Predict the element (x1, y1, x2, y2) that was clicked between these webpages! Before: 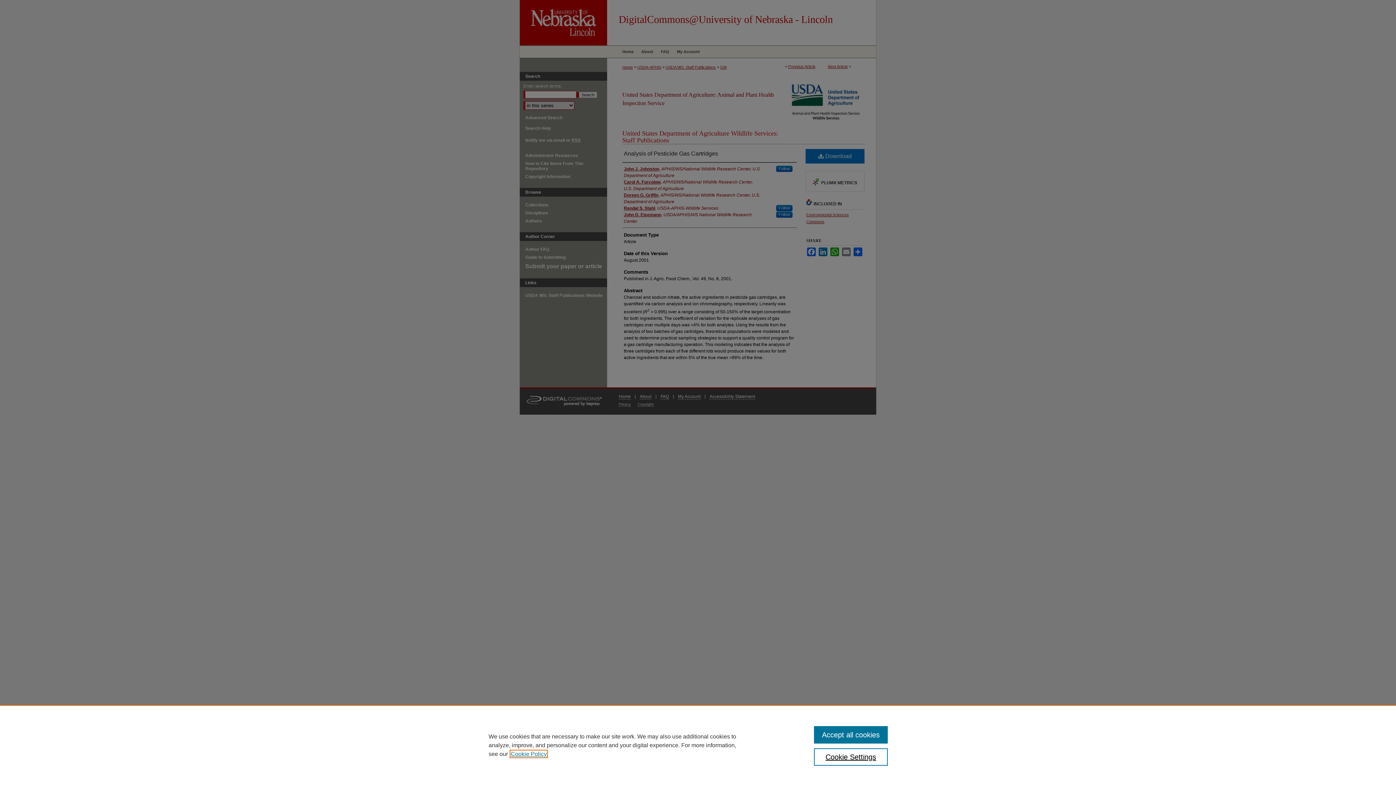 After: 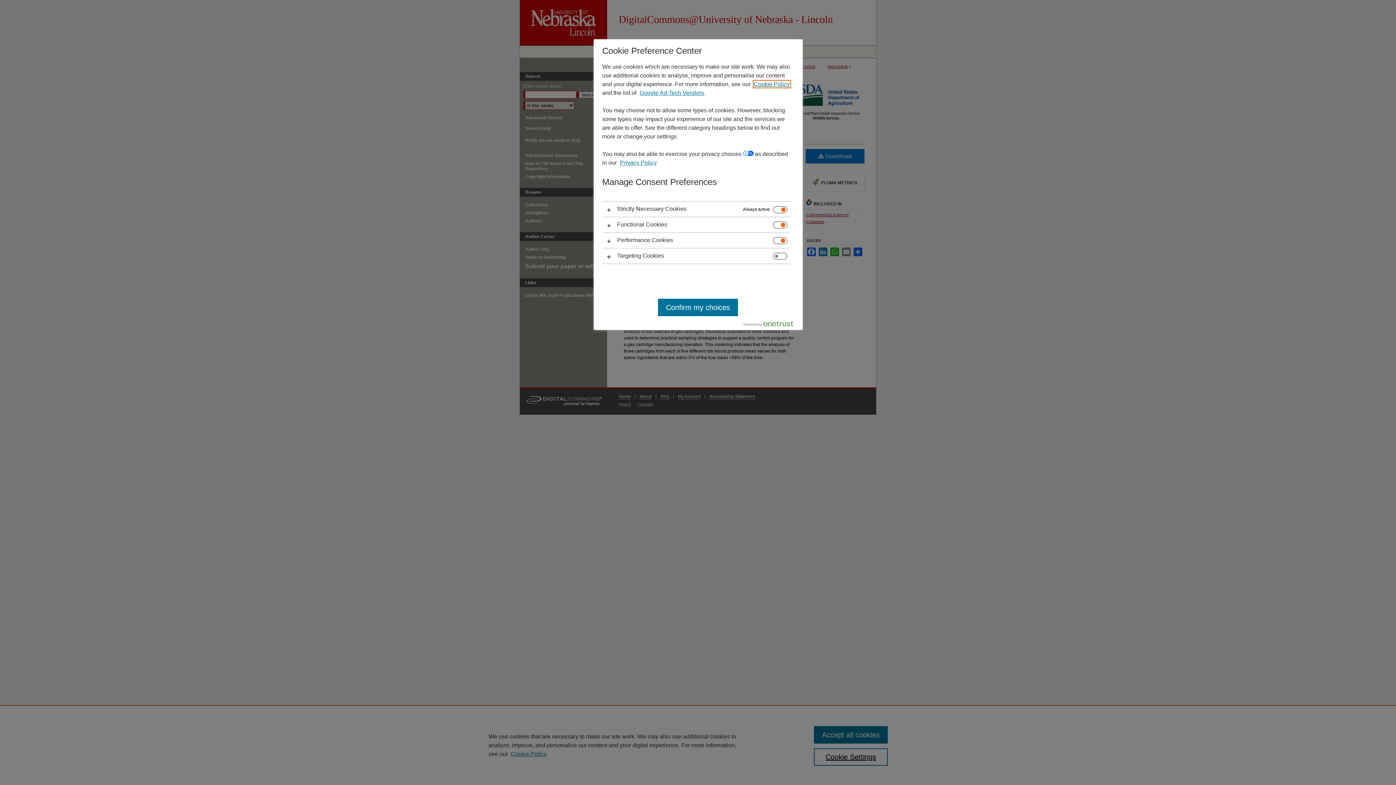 Action: bbox: (814, 748, 887, 766) label: Cookie Settings